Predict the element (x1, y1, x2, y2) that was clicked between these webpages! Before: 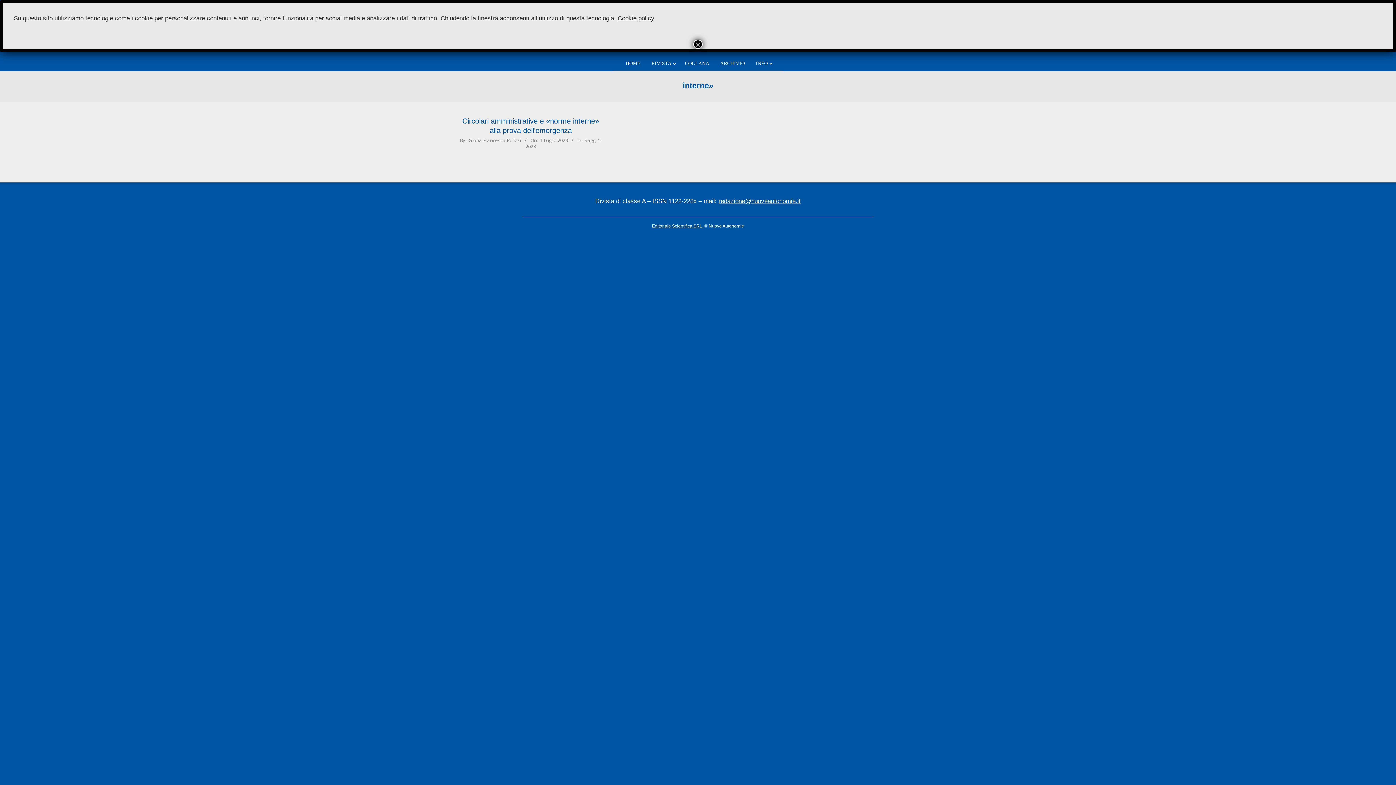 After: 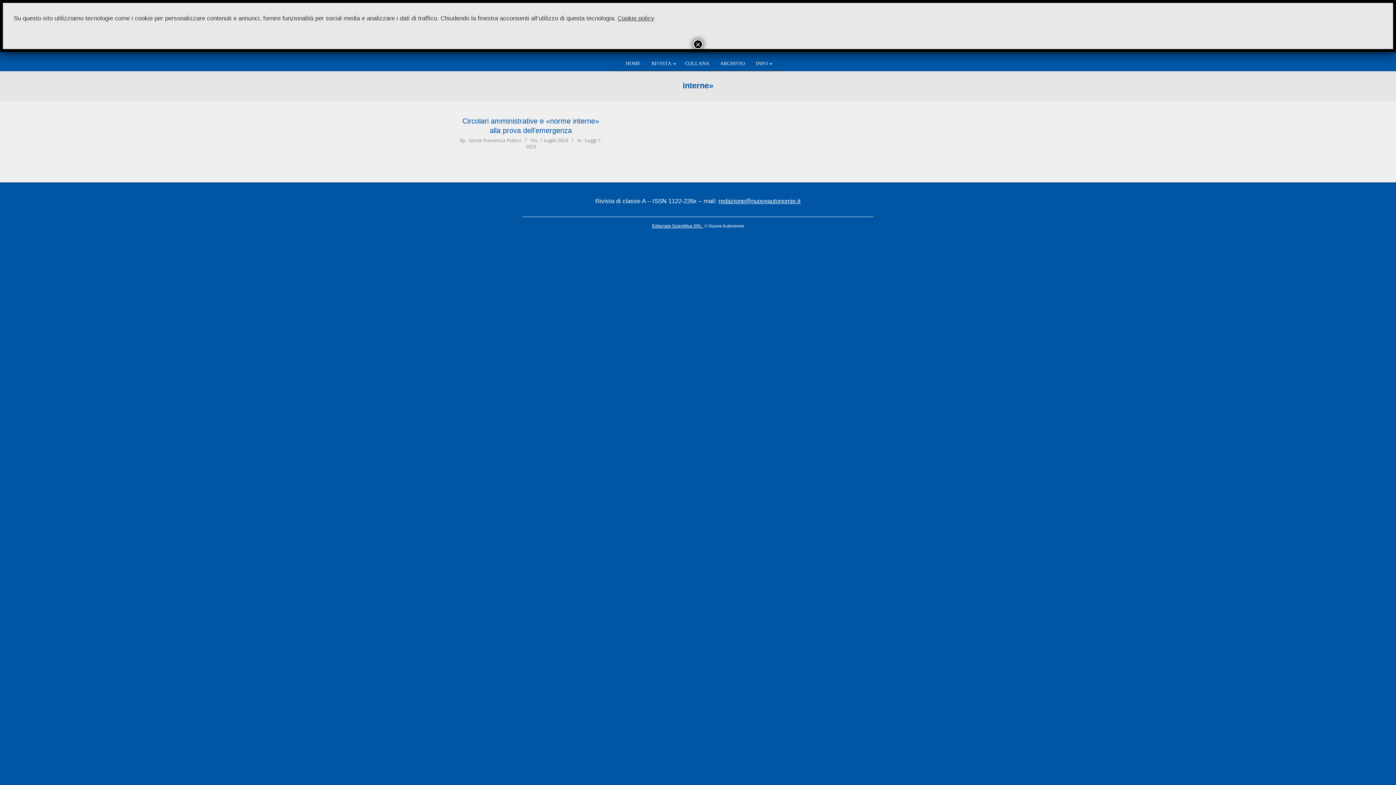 Action: bbox: (652, 223, 703, 228) label: Editoriale Scientifica SRL 